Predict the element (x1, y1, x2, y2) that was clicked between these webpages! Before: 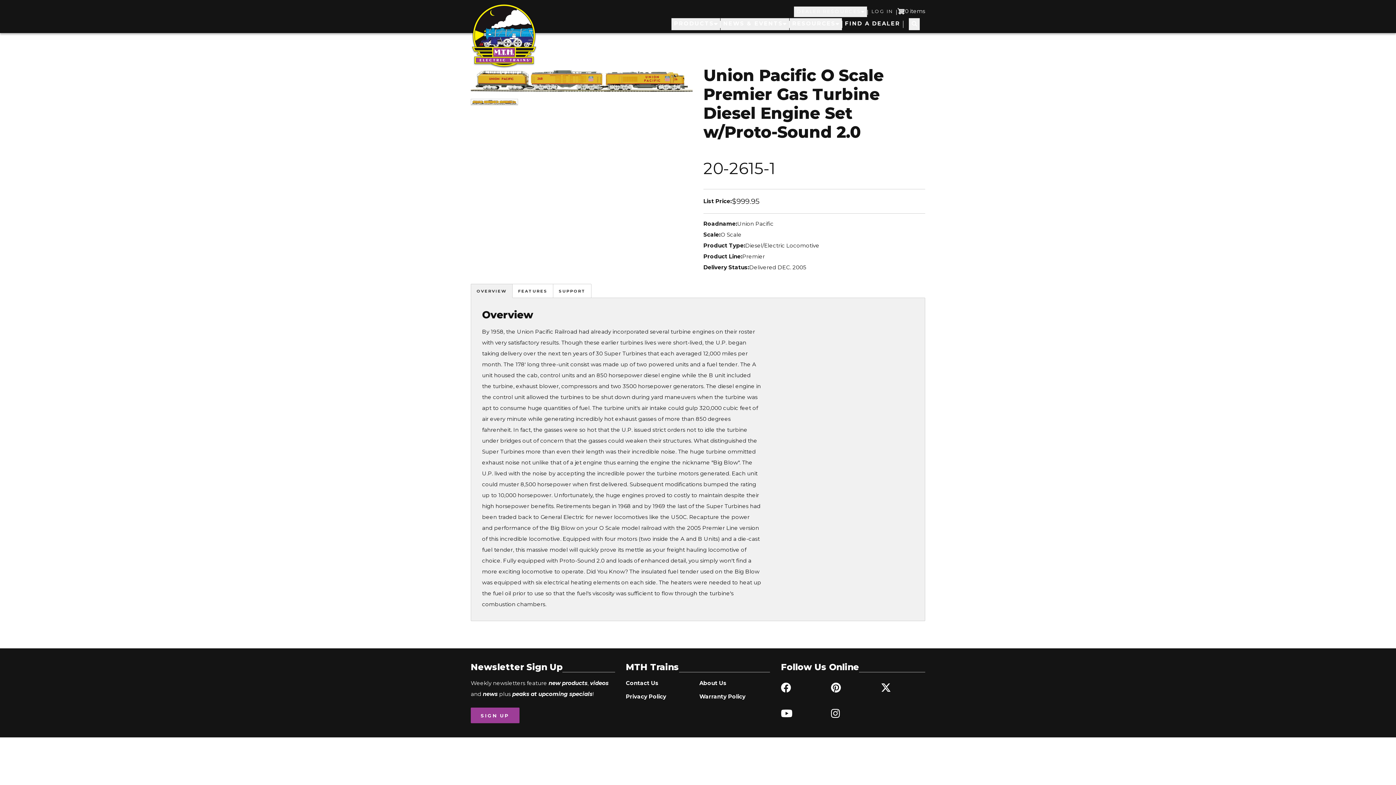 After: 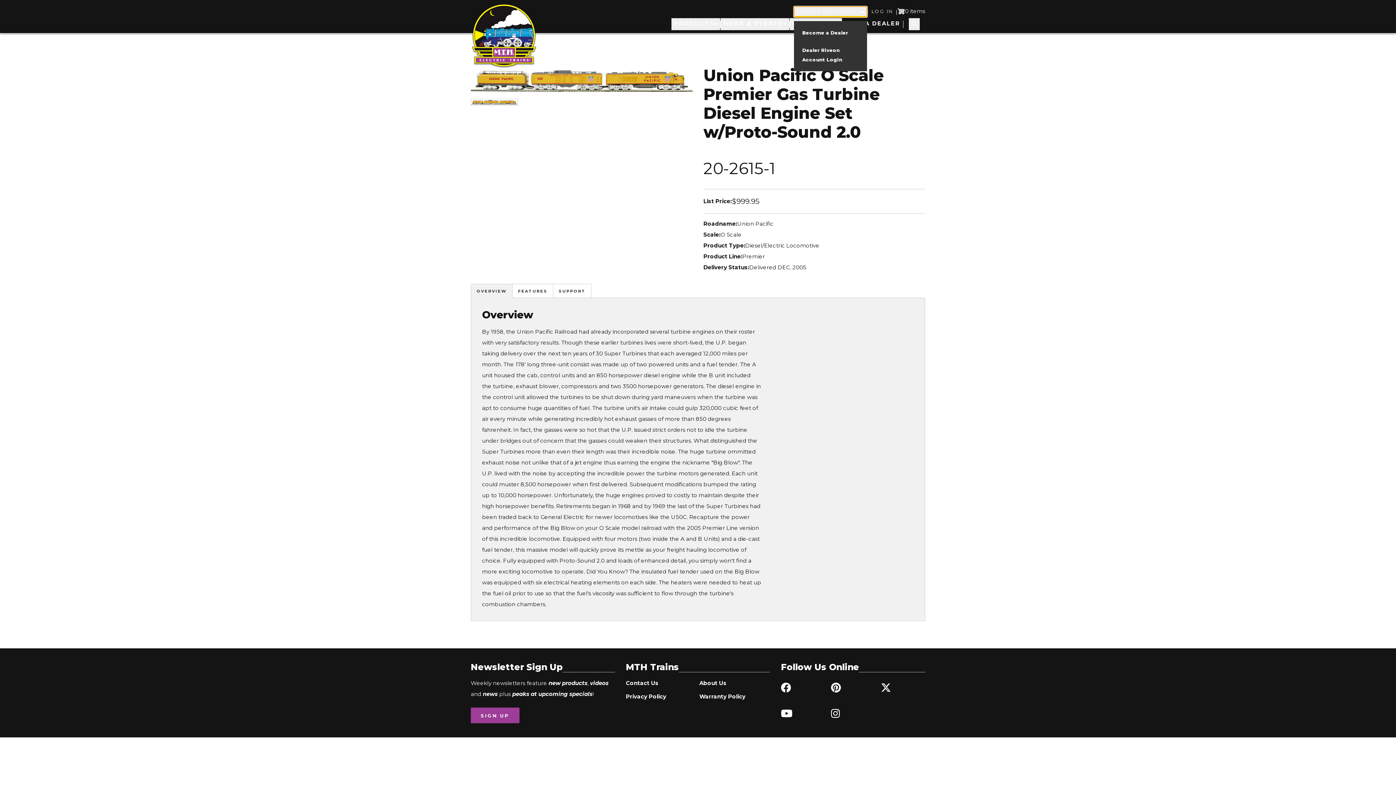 Action: bbox: (794, 6, 867, 17) label: DEALER RESOURCES